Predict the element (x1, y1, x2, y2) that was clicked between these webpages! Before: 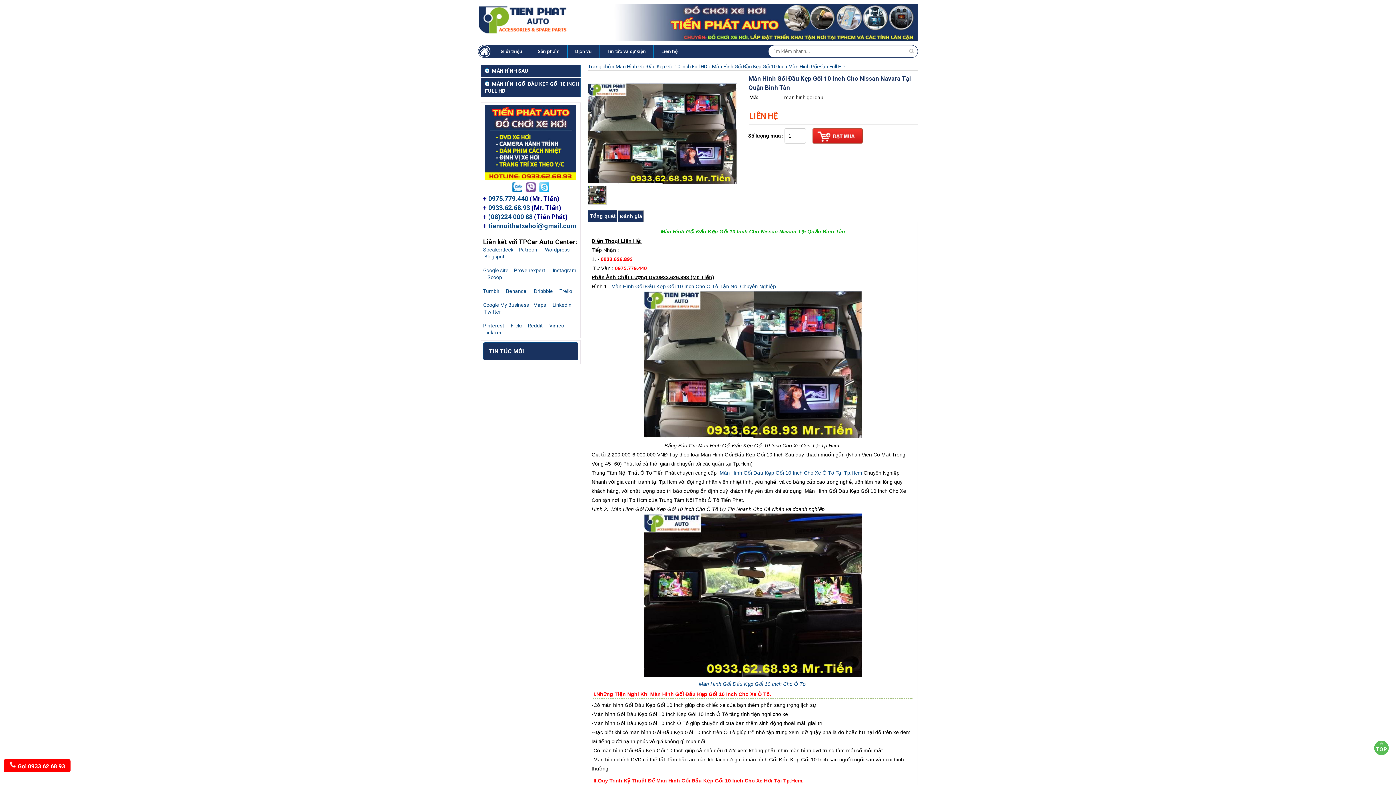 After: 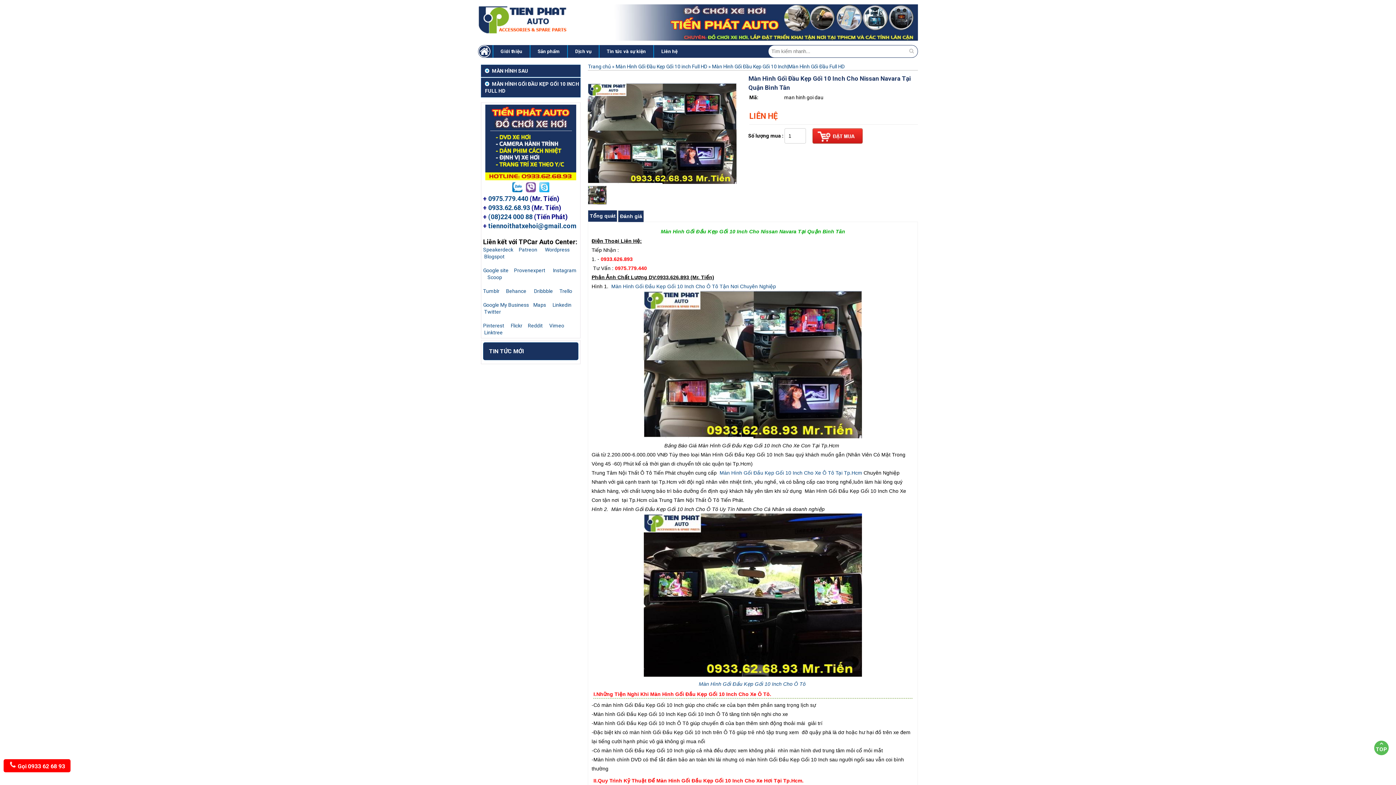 Action: label: tiennoithatxehoi@gmail.com bbox: (488, 222, 576, 229)